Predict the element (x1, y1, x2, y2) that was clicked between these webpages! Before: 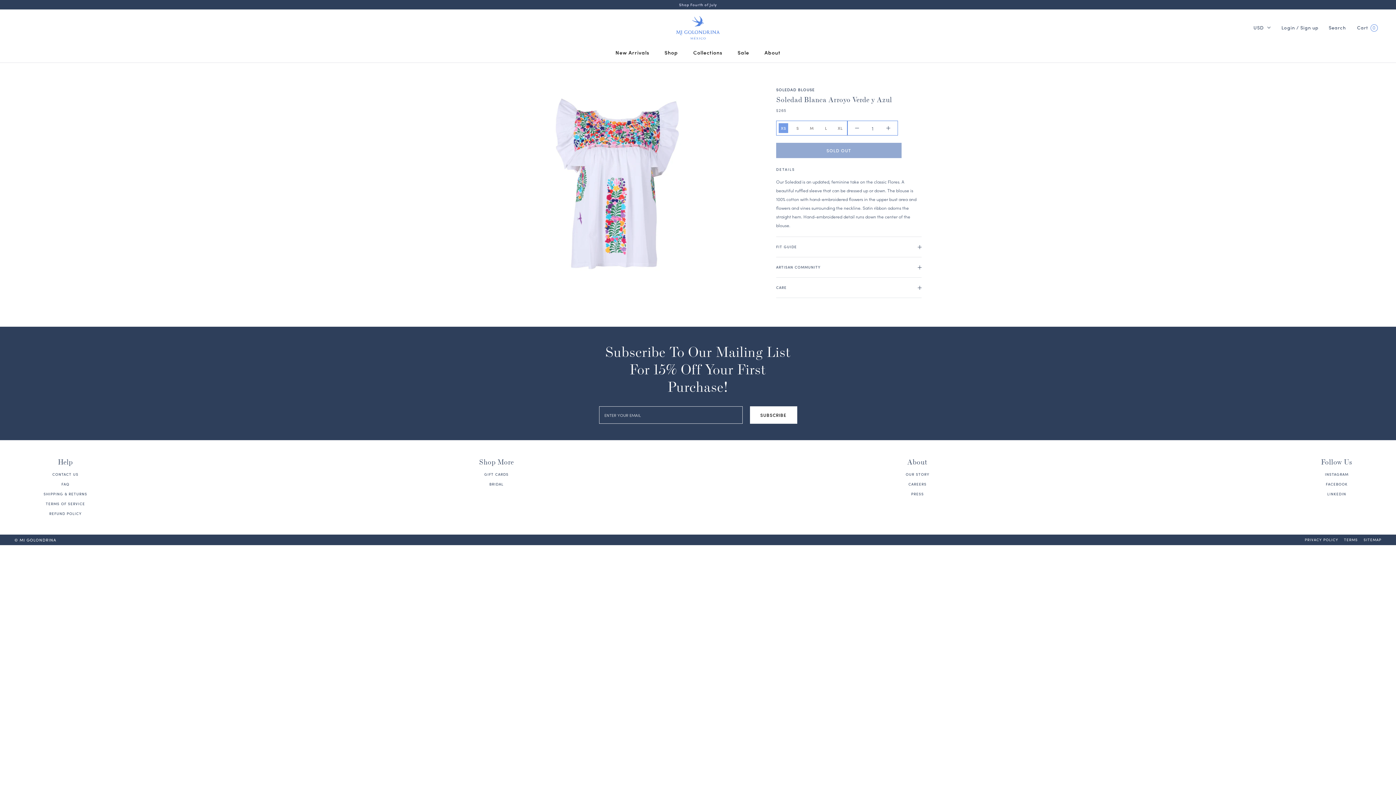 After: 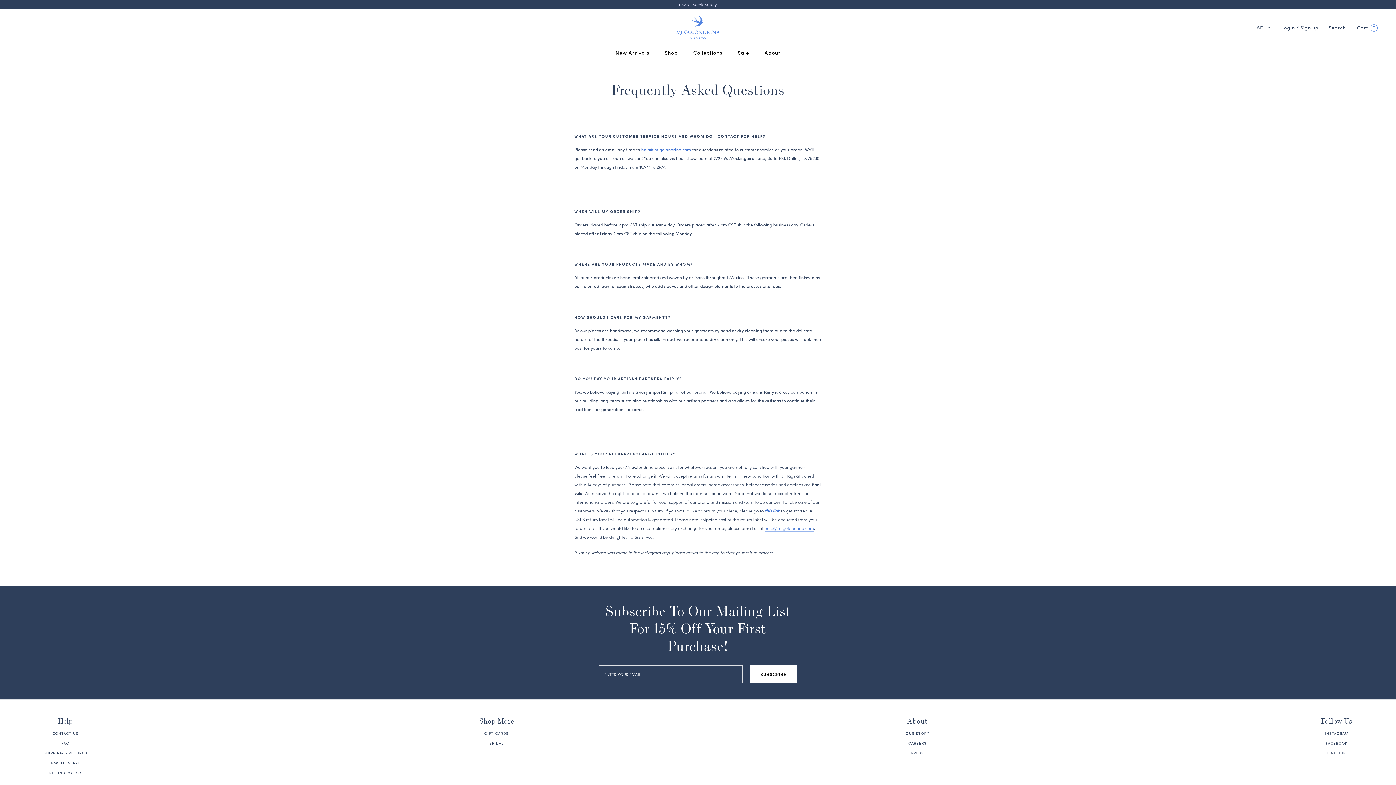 Action: bbox: (43, 481, 87, 487) label: FAQ